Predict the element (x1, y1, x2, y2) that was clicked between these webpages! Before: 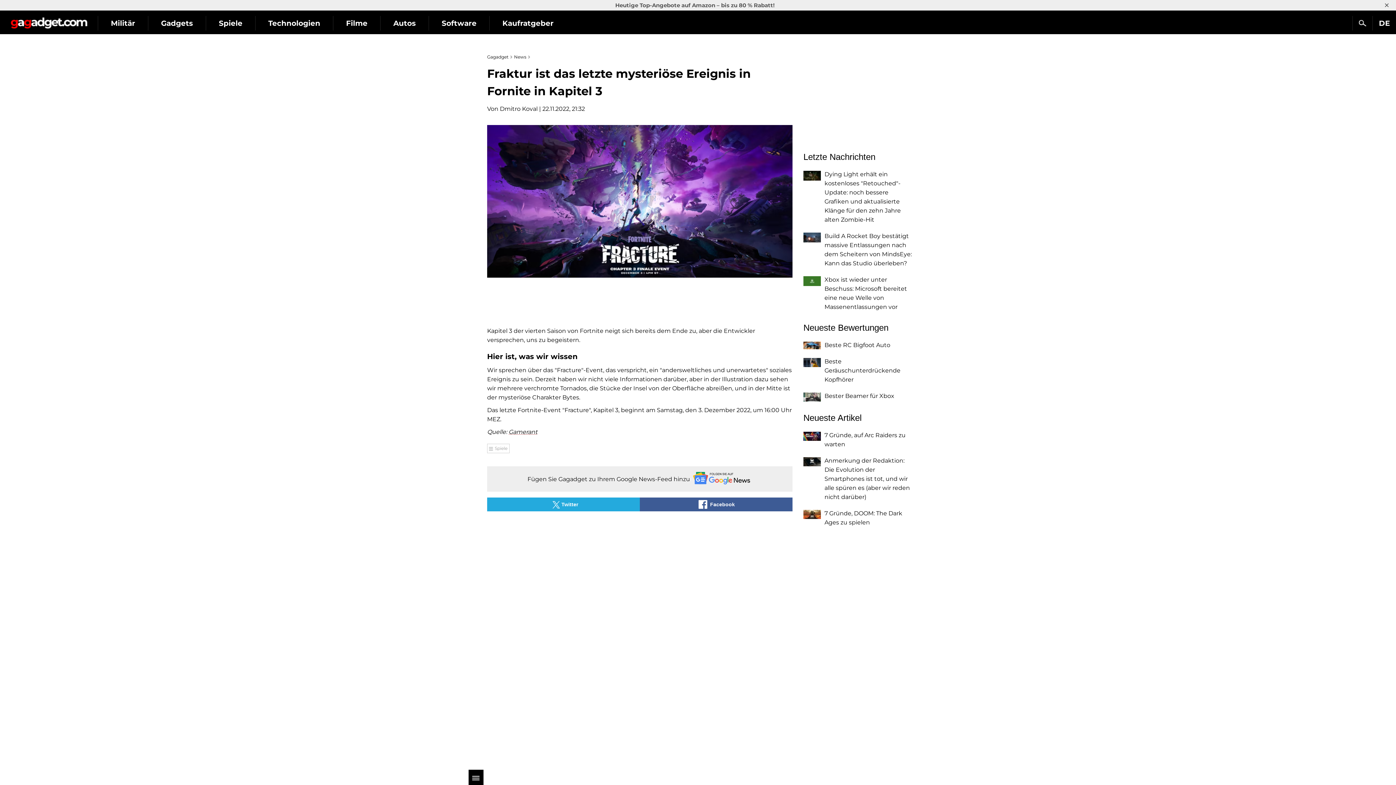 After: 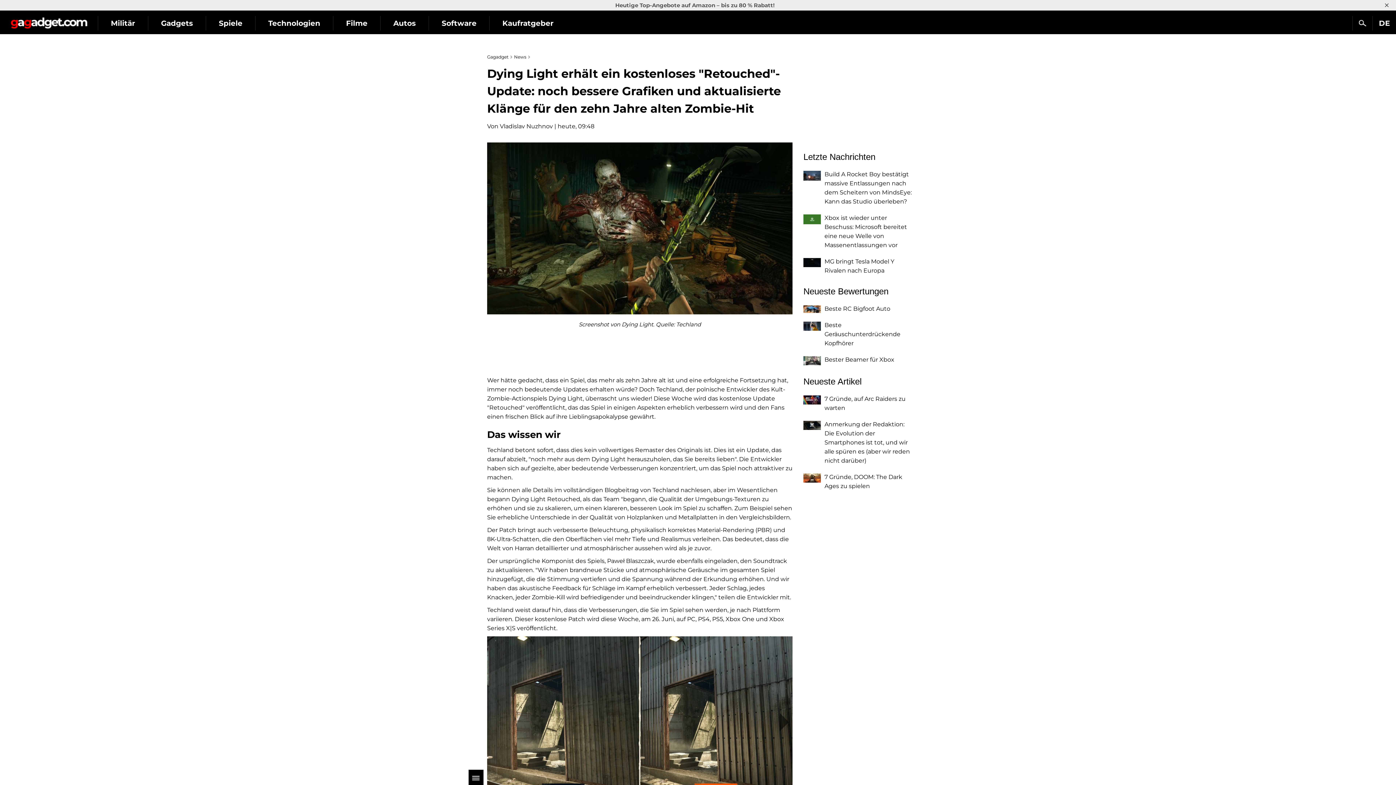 Action: bbox: (803, 170, 821, 180)